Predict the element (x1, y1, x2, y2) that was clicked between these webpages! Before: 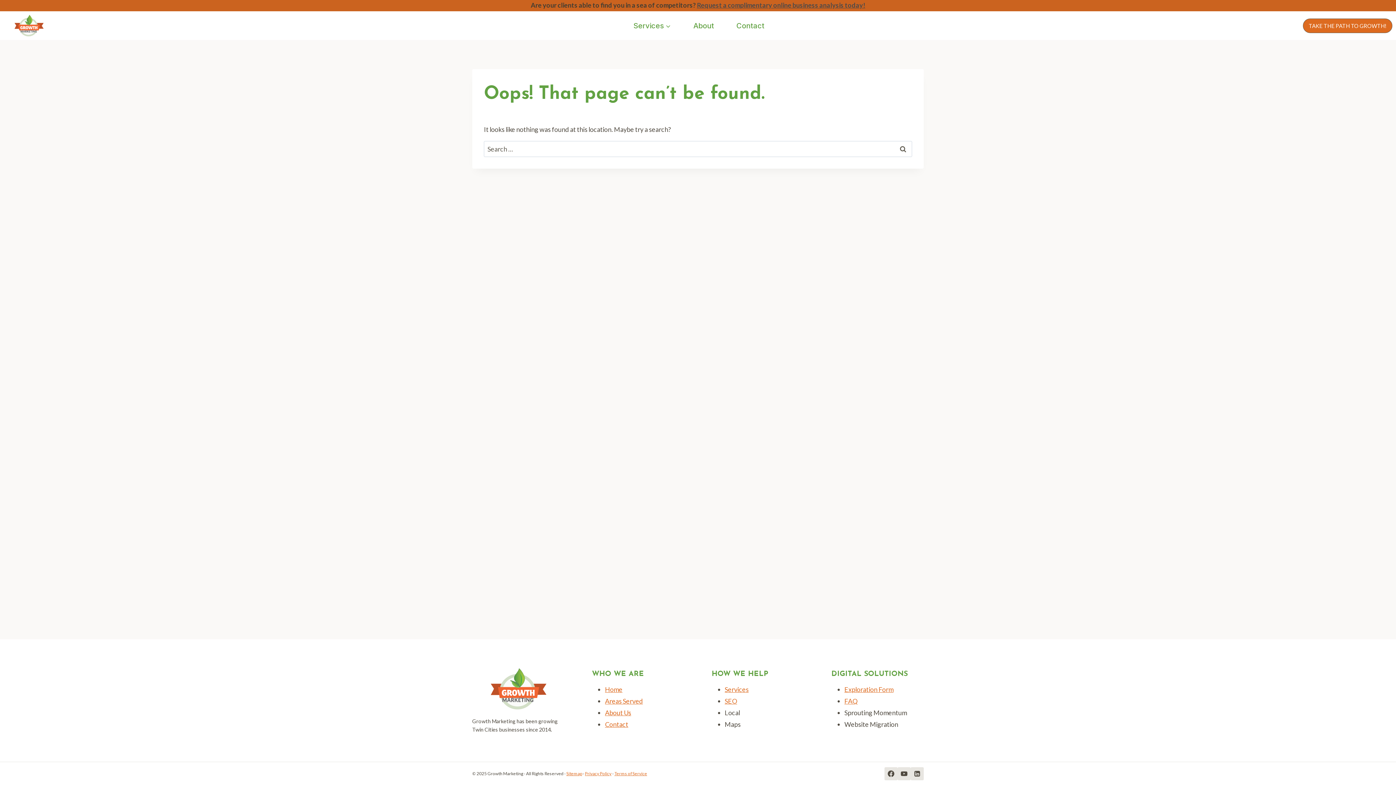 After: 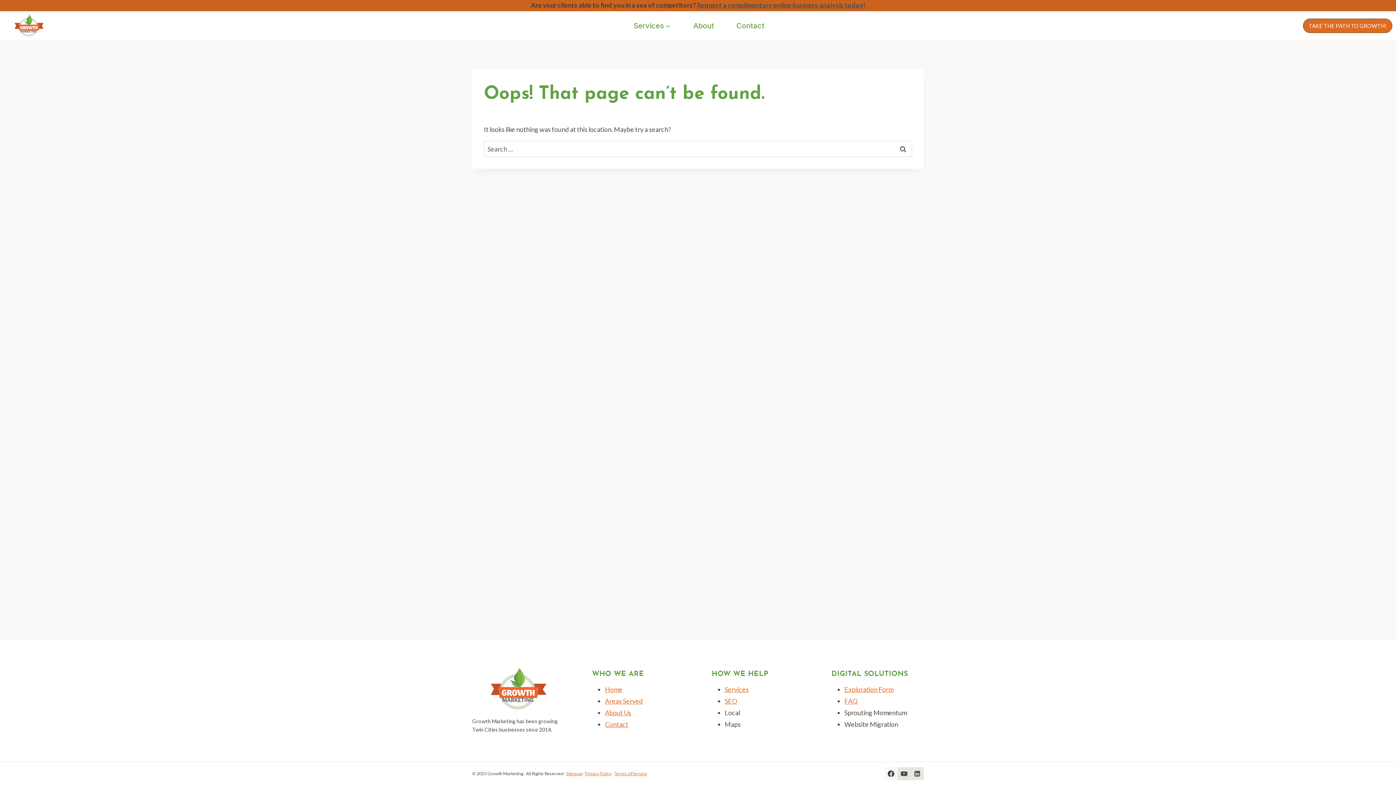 Action: bbox: (884, 767, 897, 780) label: Facebook